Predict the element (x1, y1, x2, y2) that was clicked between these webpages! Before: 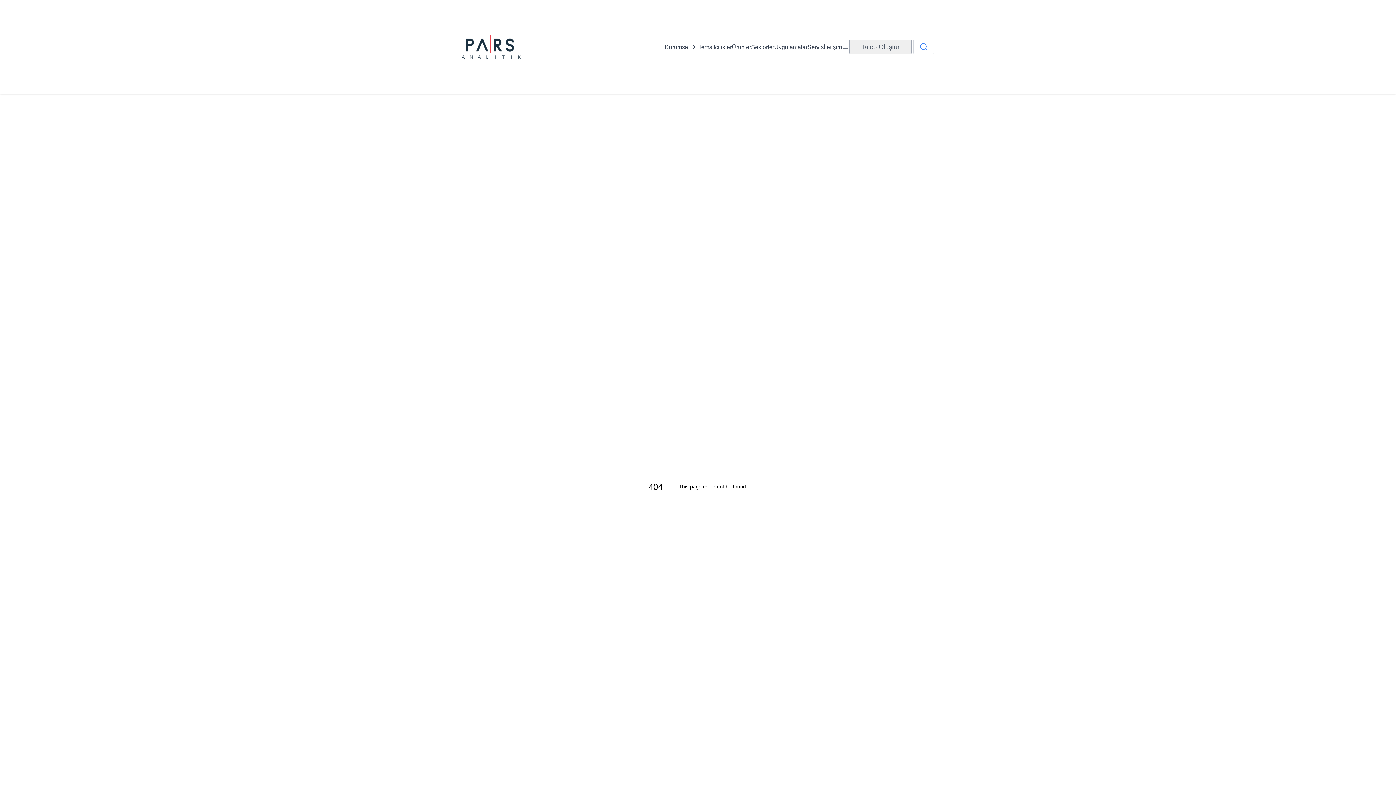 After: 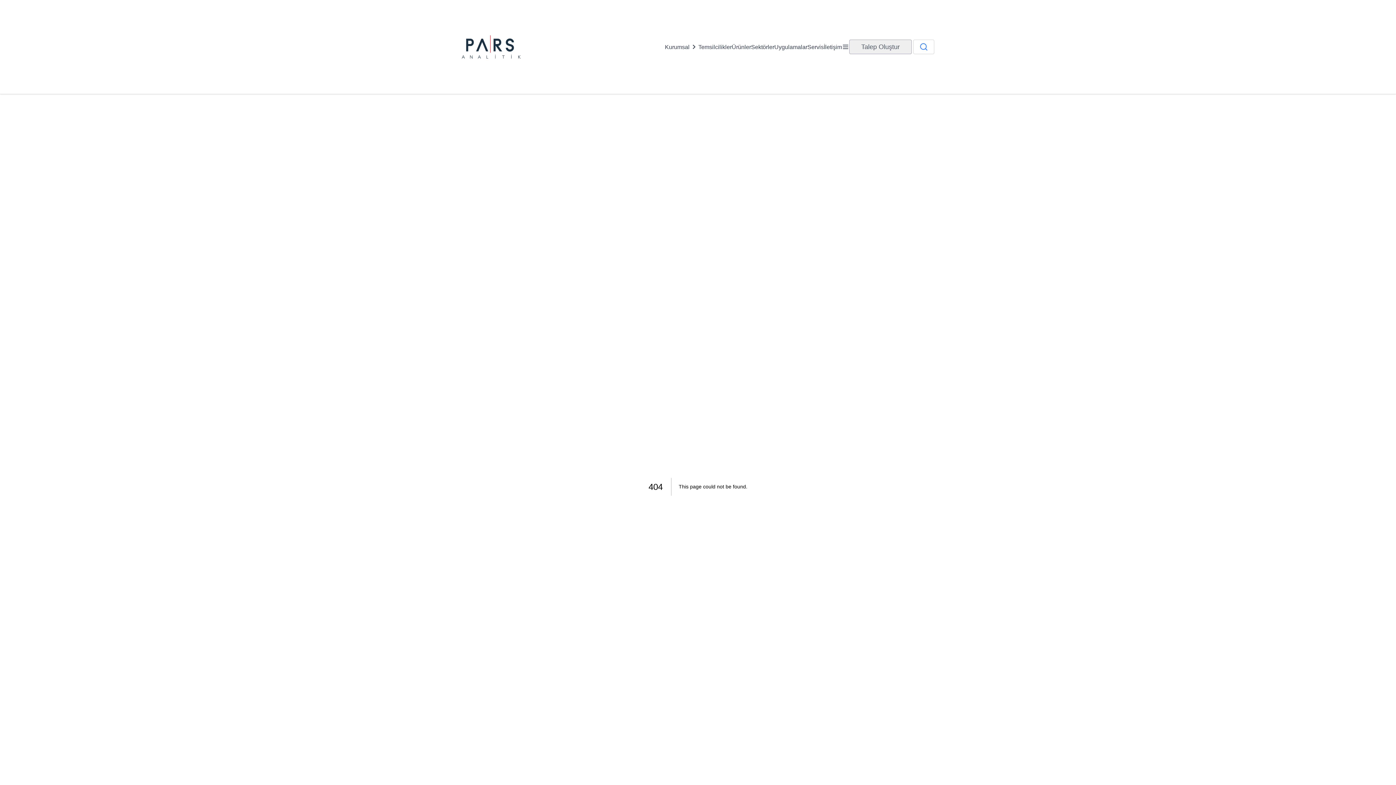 Action: bbox: (1352, 741, 1373, 762) label: Scroll to top